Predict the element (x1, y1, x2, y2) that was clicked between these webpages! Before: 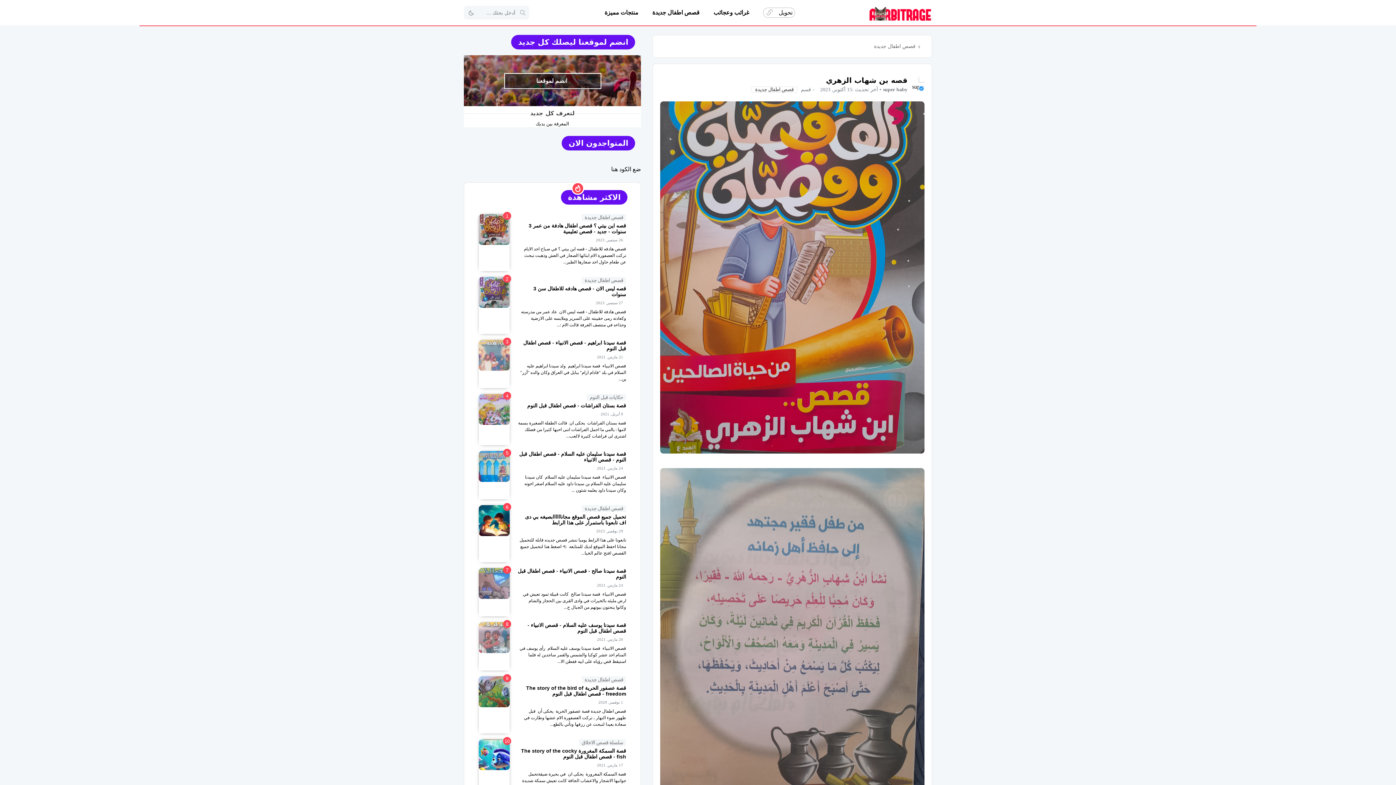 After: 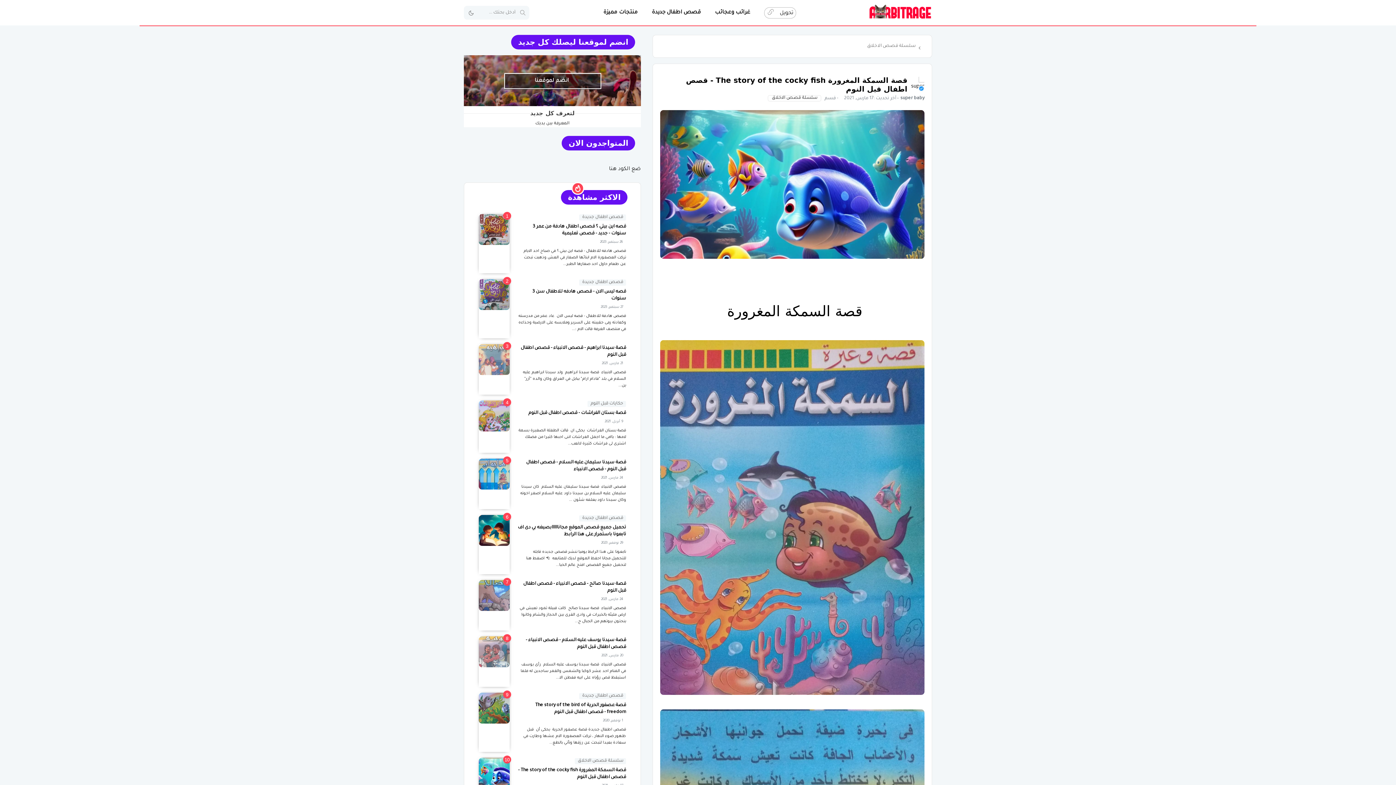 Action: label: قصة السمكة المغرورة The story of the cocky fish - قصص اطفال قبل النوم bbox: (521, 748, 626, 760)